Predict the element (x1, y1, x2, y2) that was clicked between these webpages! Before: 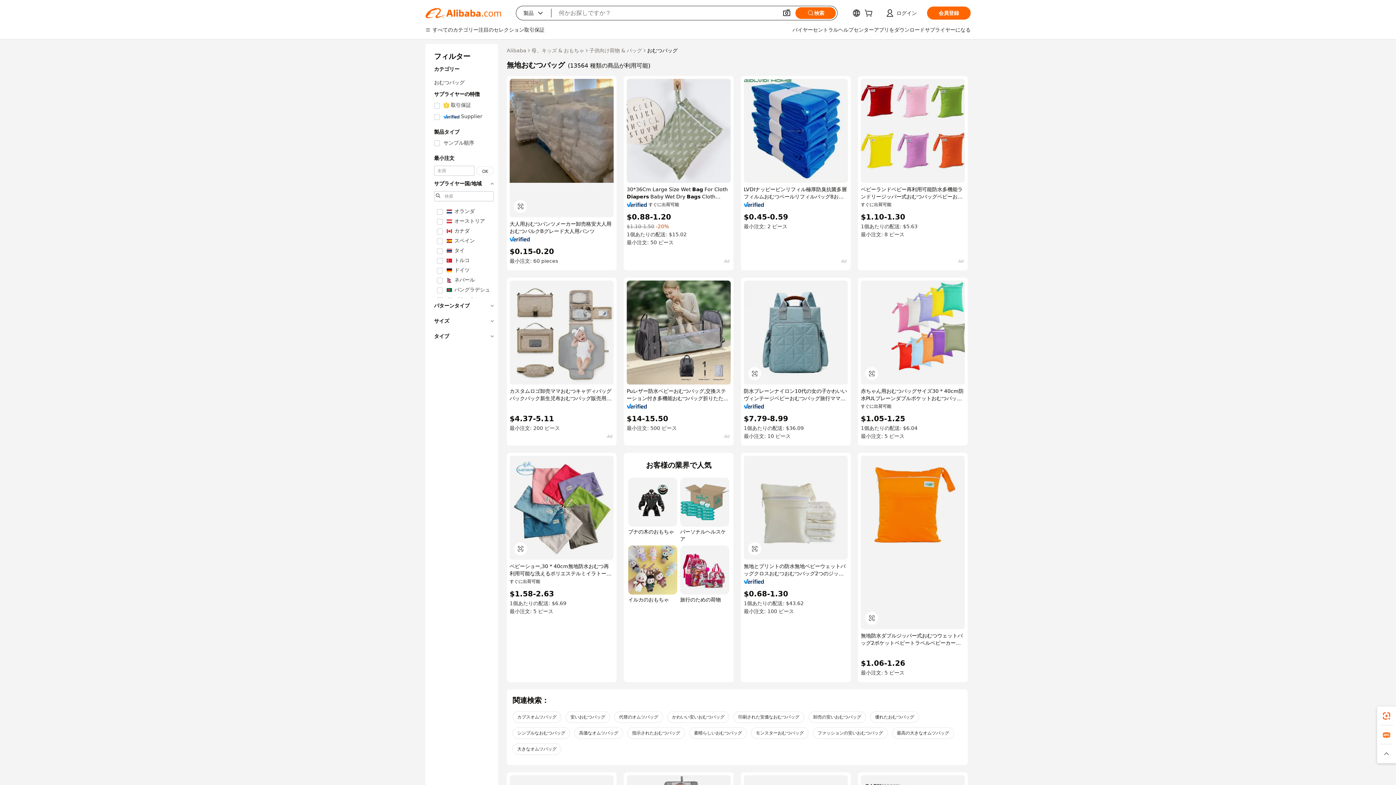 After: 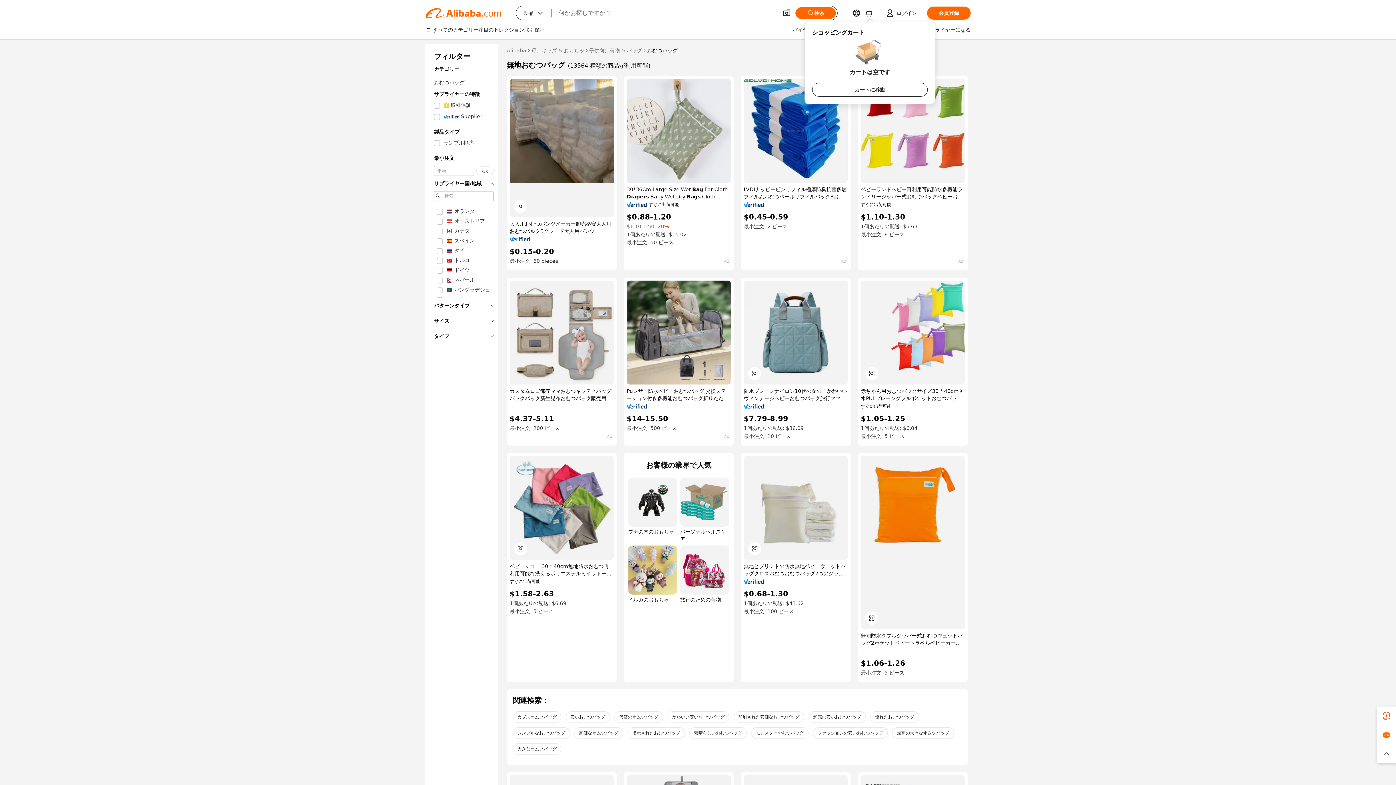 Action: bbox: (864, 11, 875, 17)